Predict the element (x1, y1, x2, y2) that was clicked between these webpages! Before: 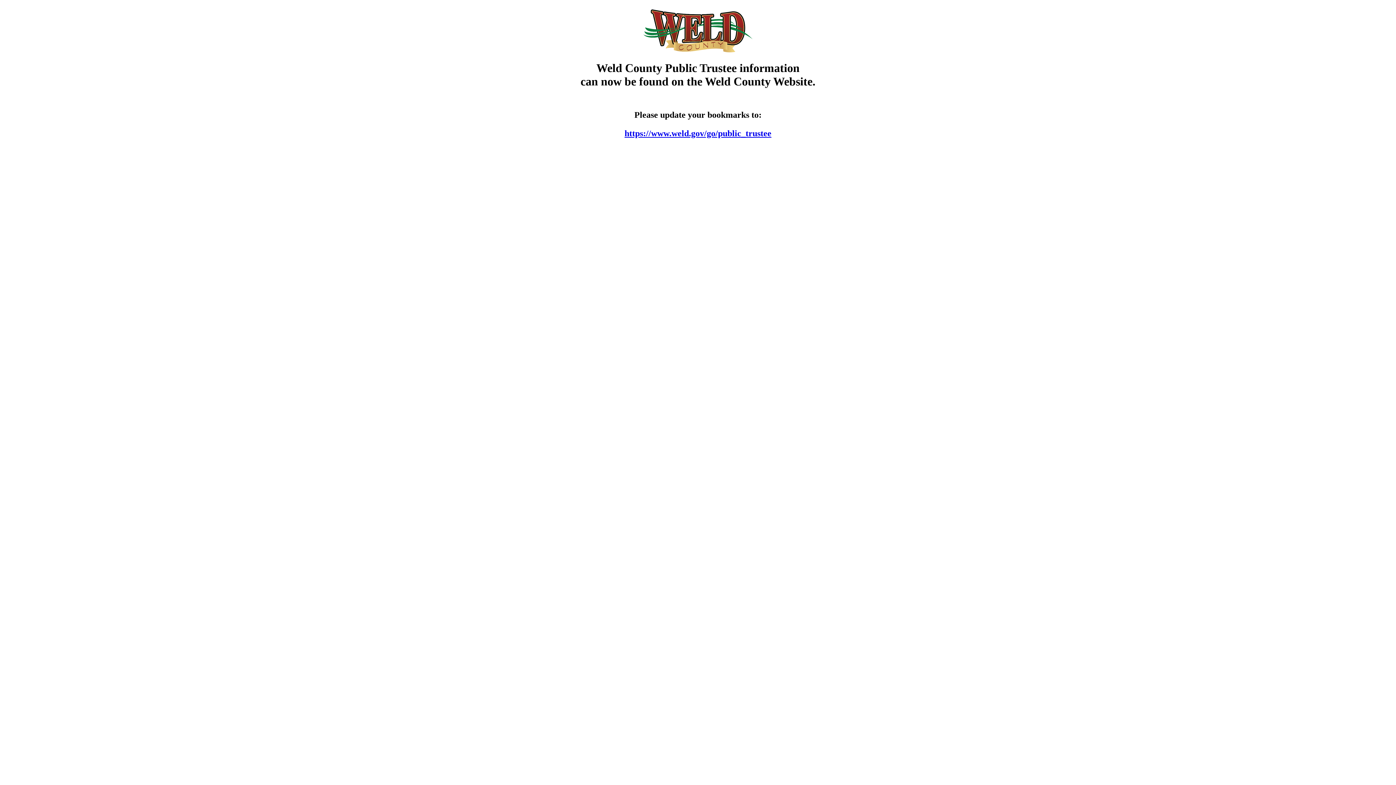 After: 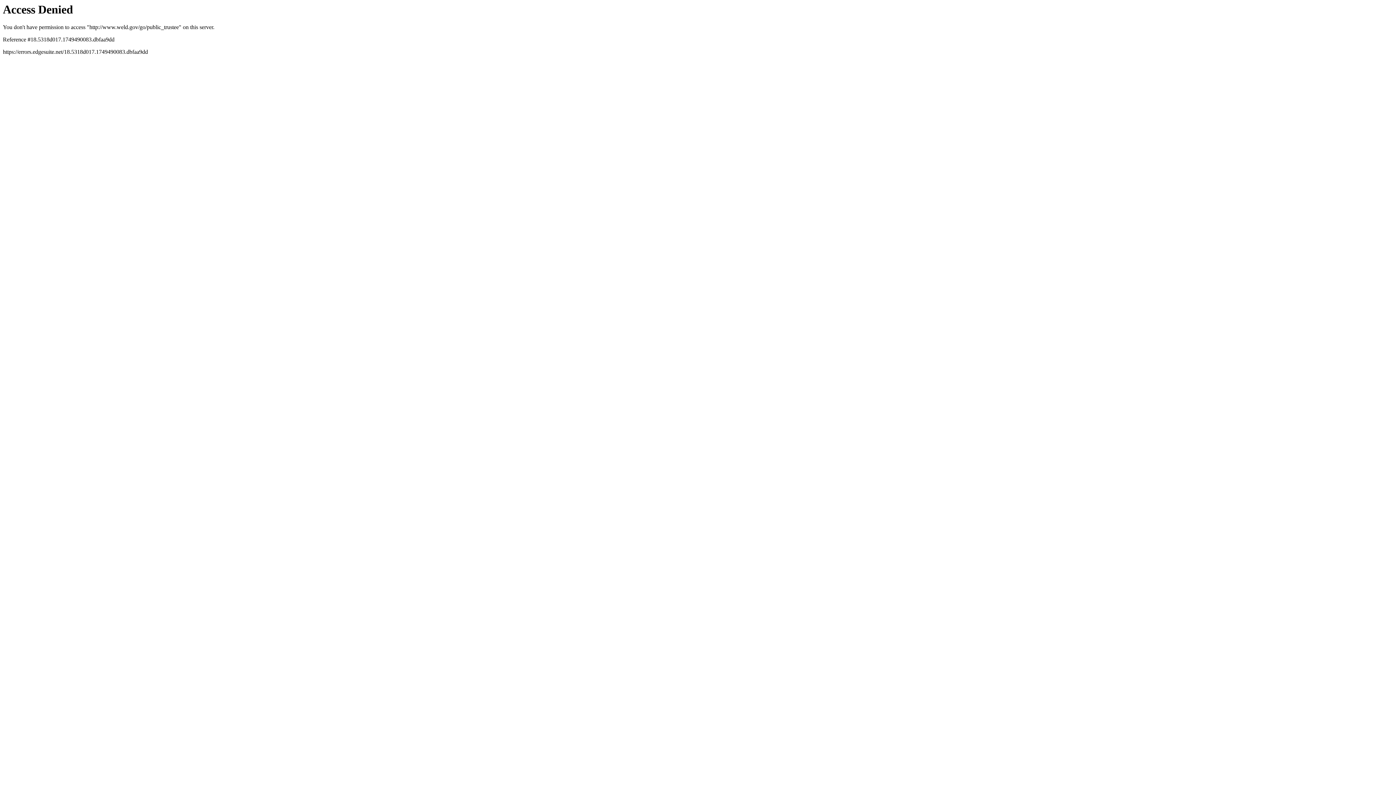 Action: label: https://www.weld.gov/go/public_trustee bbox: (624, 128, 771, 138)